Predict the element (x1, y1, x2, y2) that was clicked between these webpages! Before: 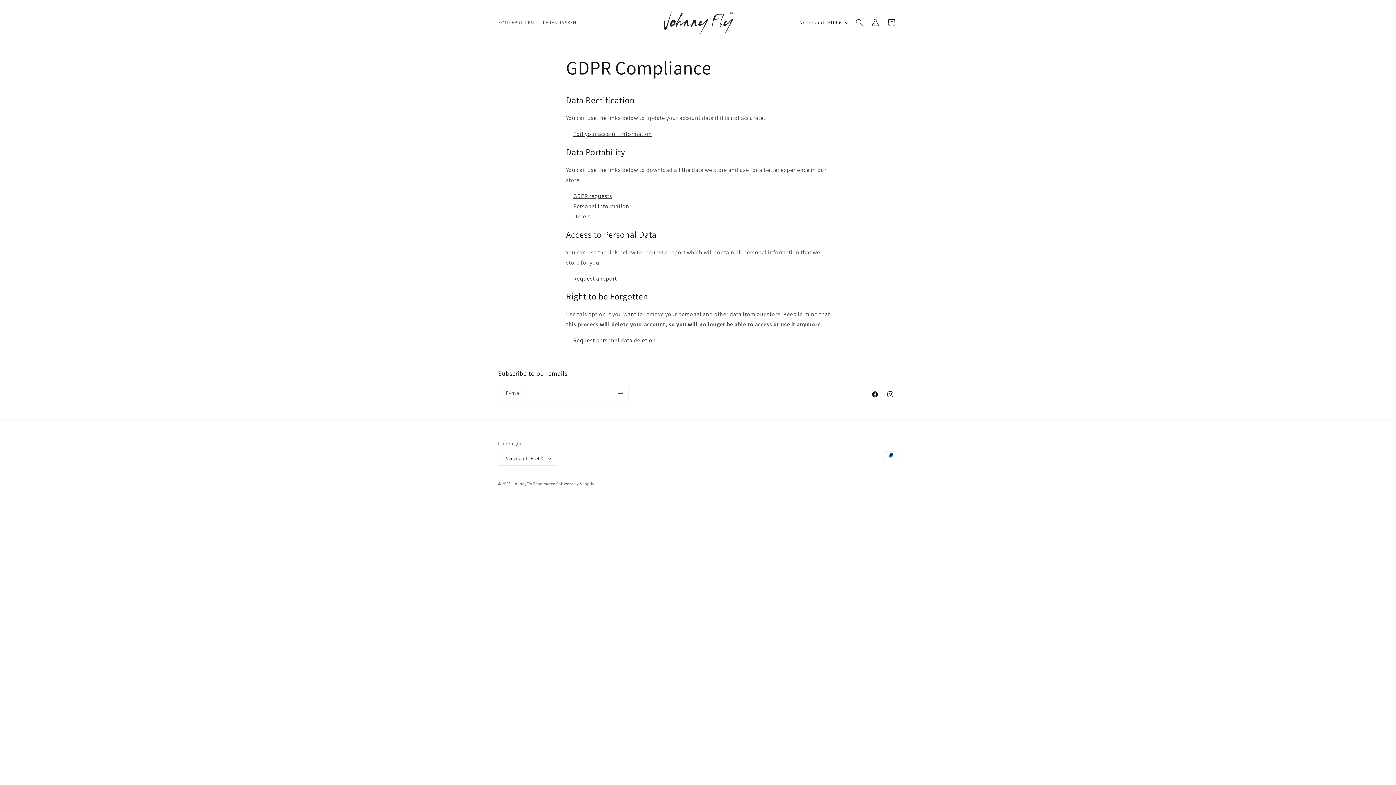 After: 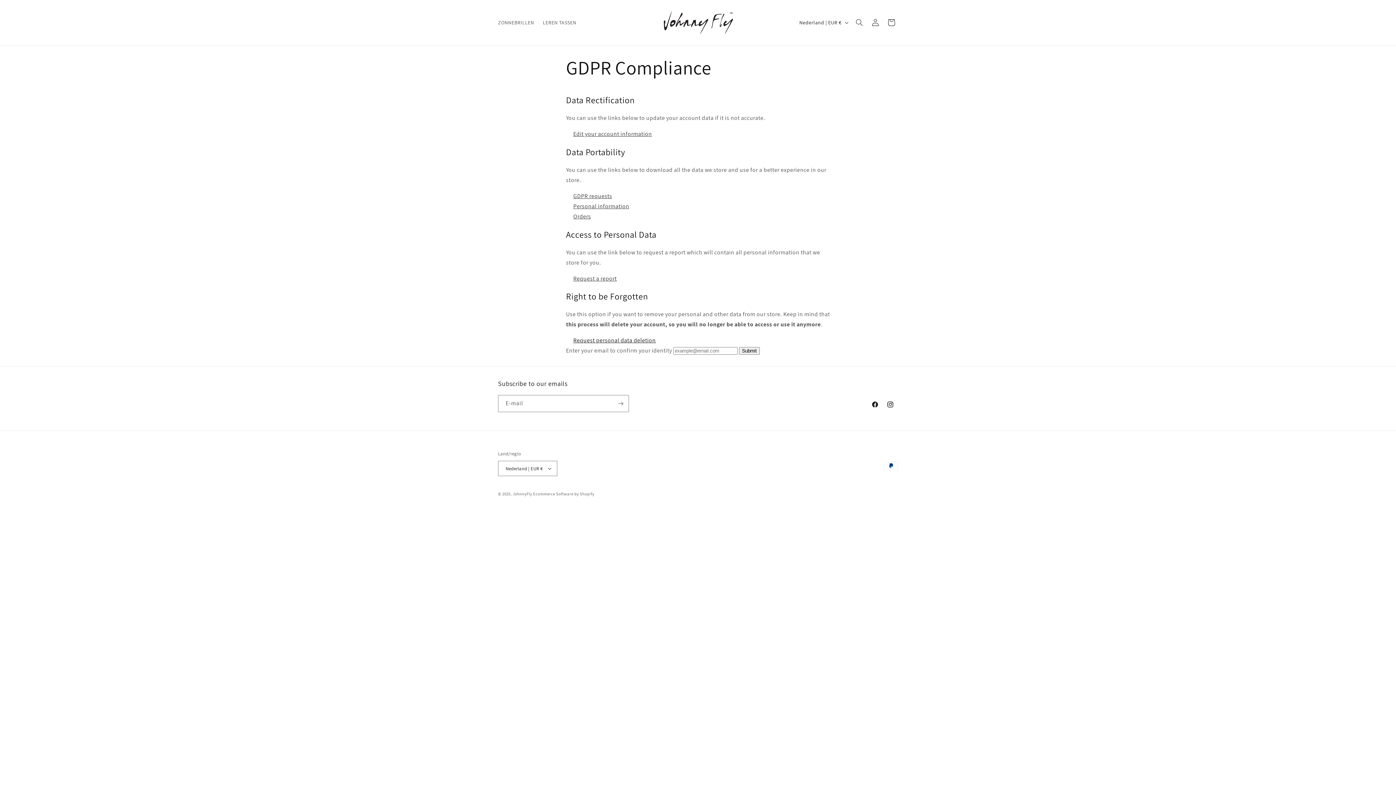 Action: bbox: (573, 336, 656, 344) label: Request personal data deletion